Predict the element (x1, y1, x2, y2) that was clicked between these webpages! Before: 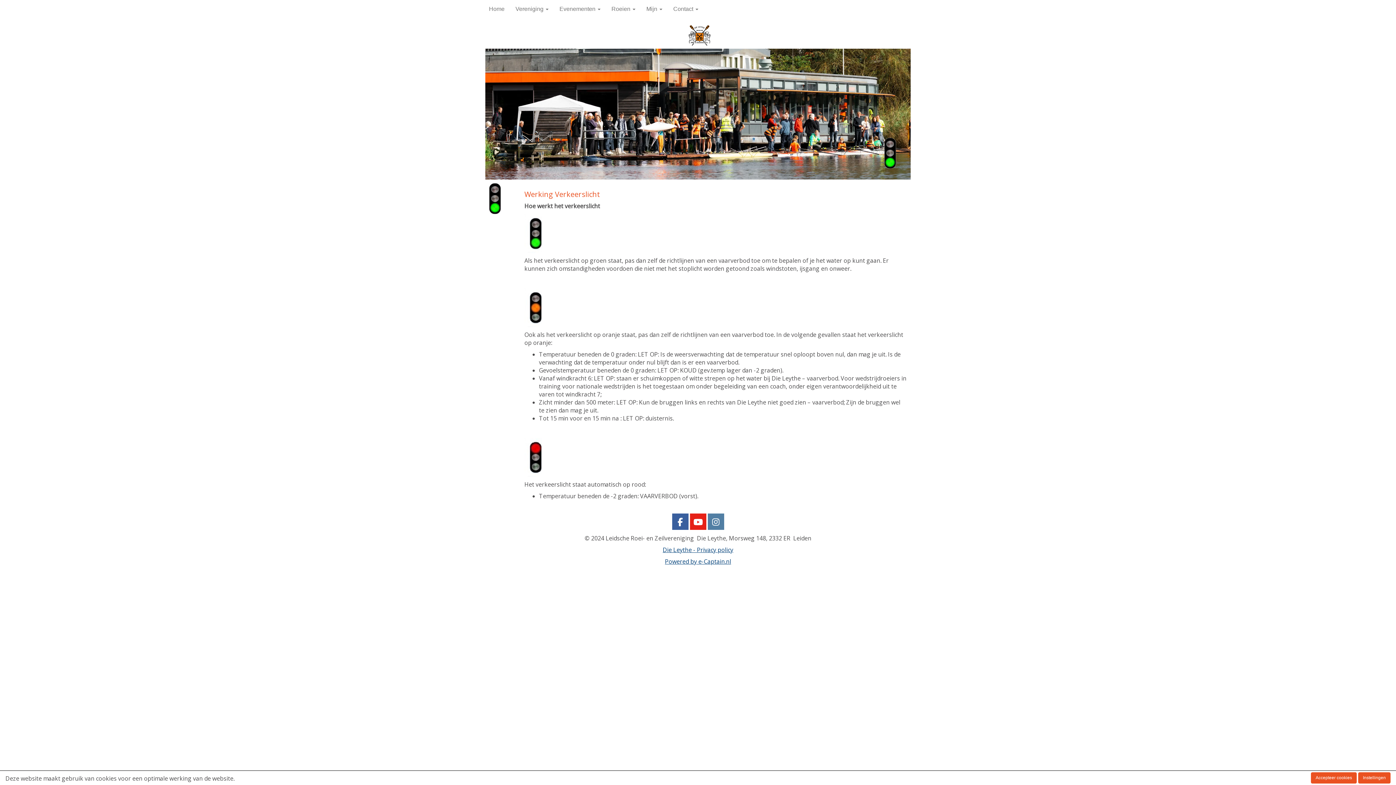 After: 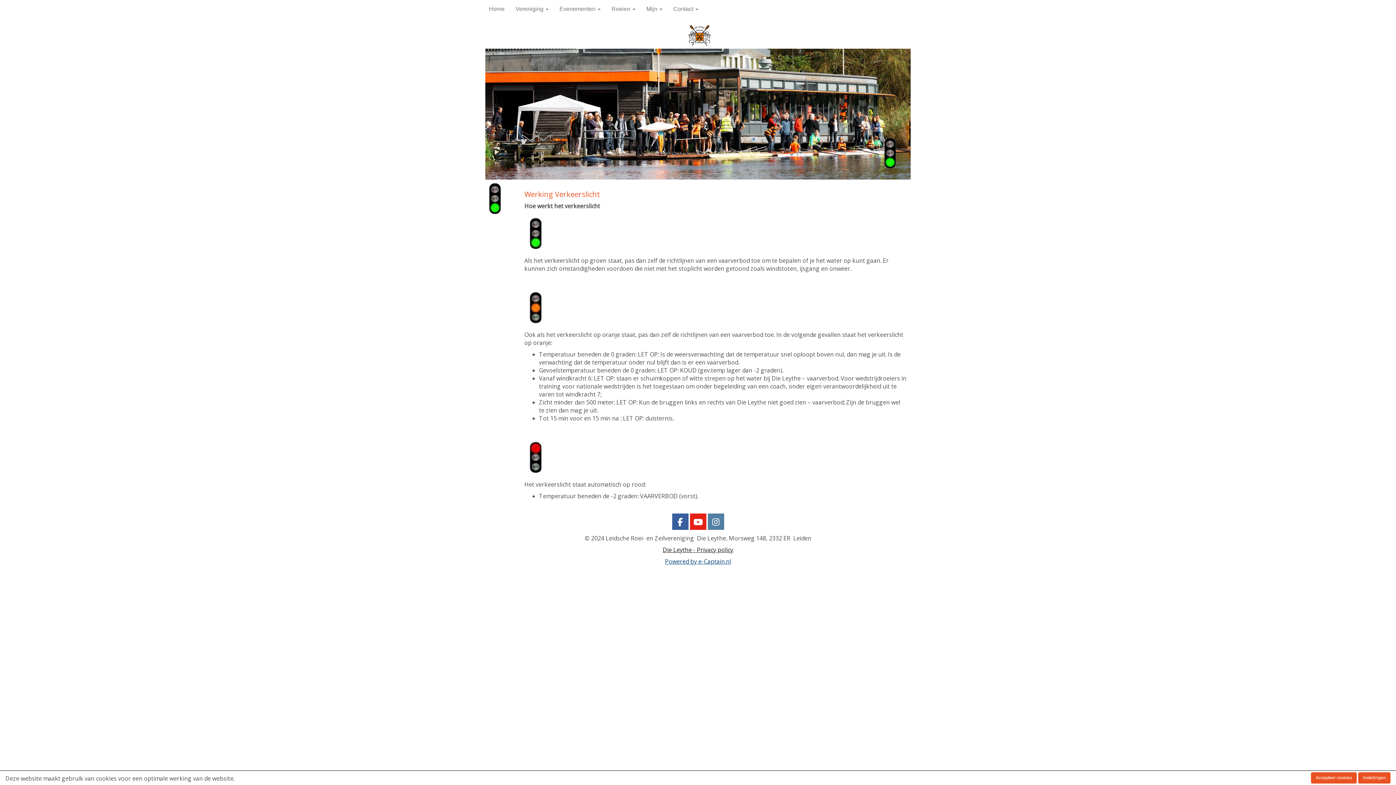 Action: label: Die Leythe - Privacy policy bbox: (662, 546, 733, 554)